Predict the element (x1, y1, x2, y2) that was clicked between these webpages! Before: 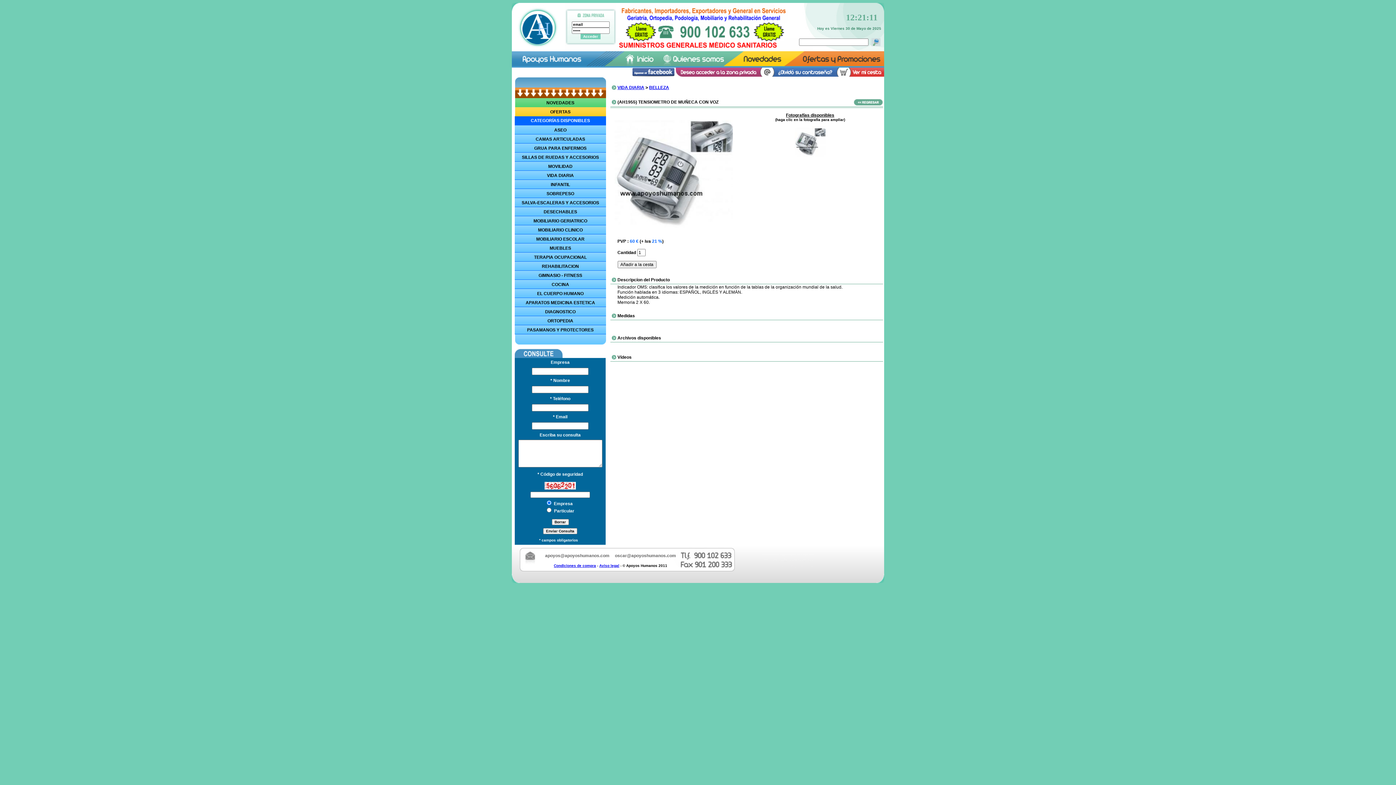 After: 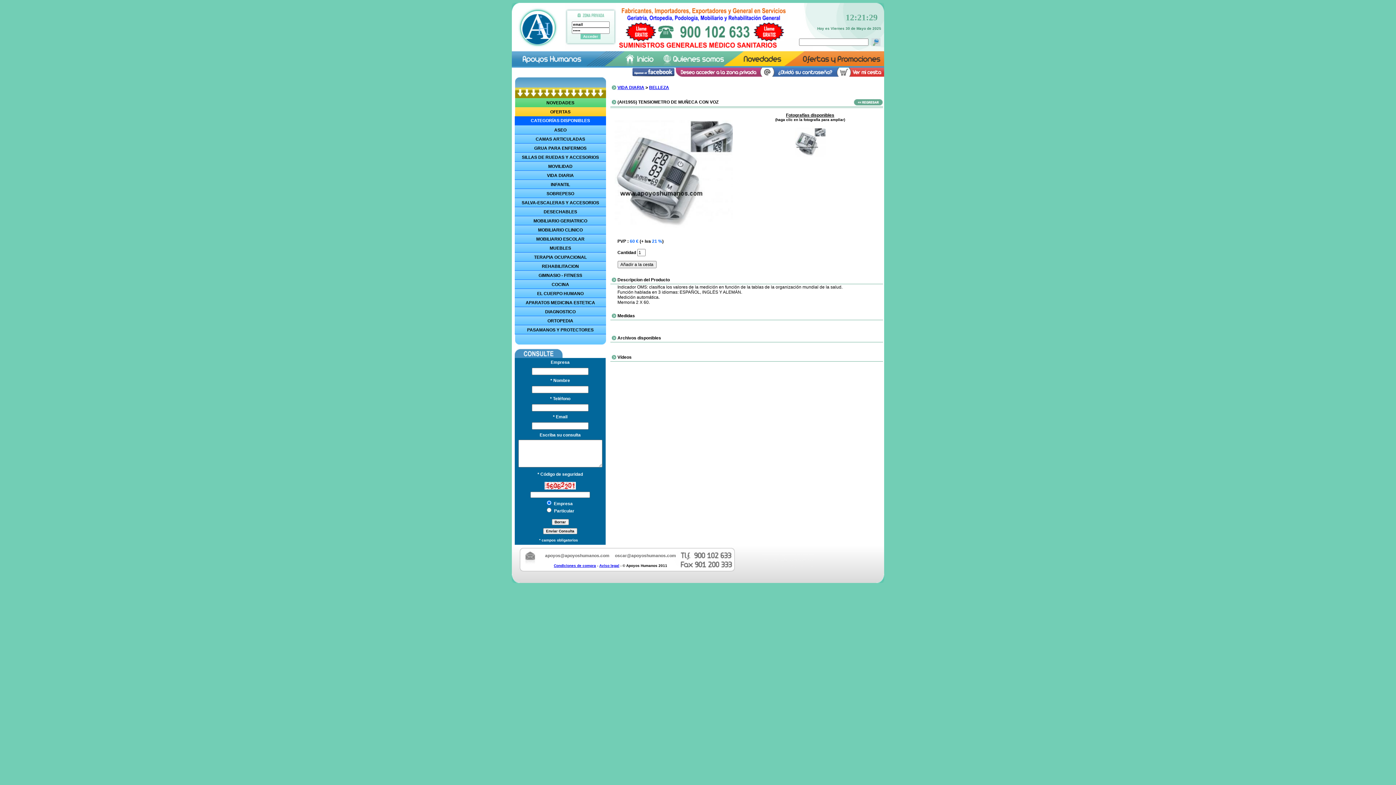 Action: label: Aviso legal bbox: (599, 564, 619, 568)